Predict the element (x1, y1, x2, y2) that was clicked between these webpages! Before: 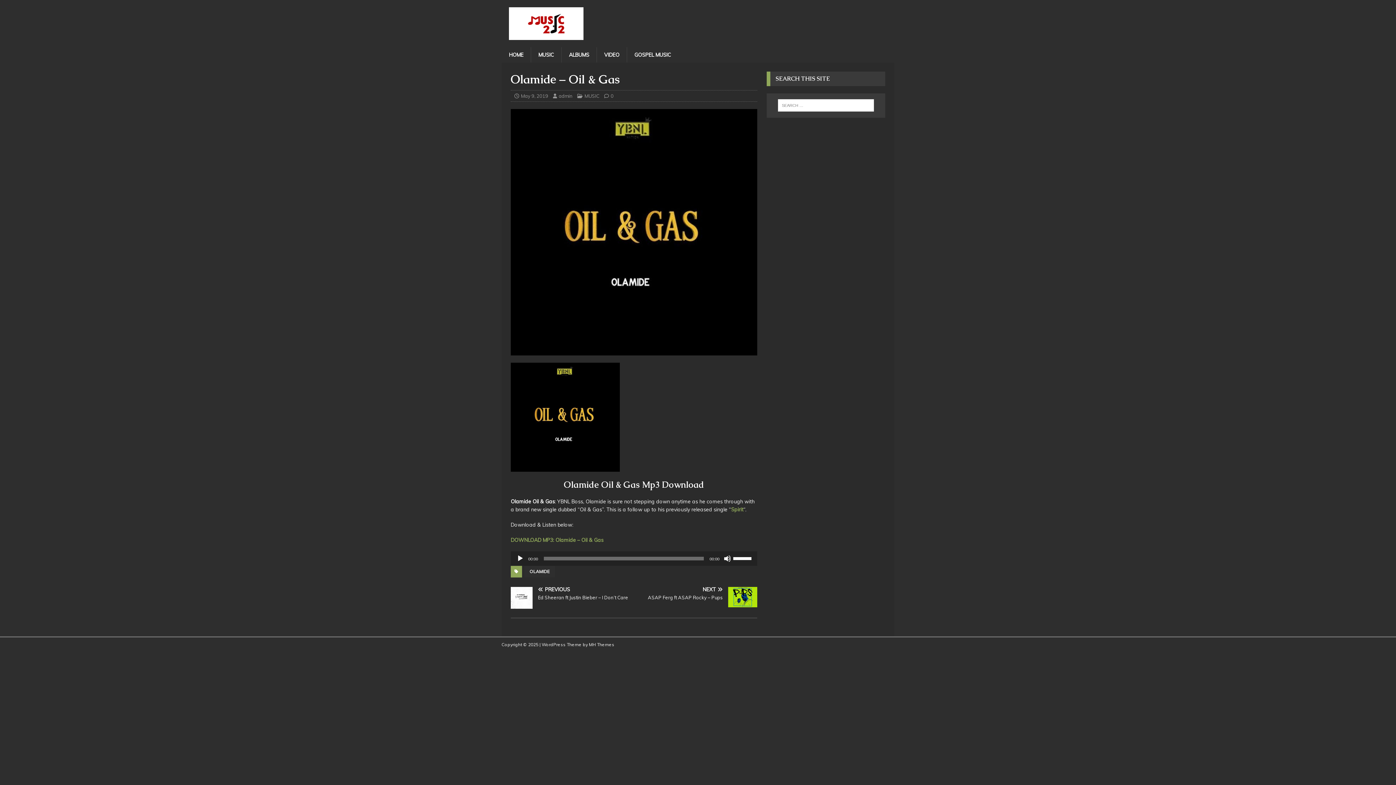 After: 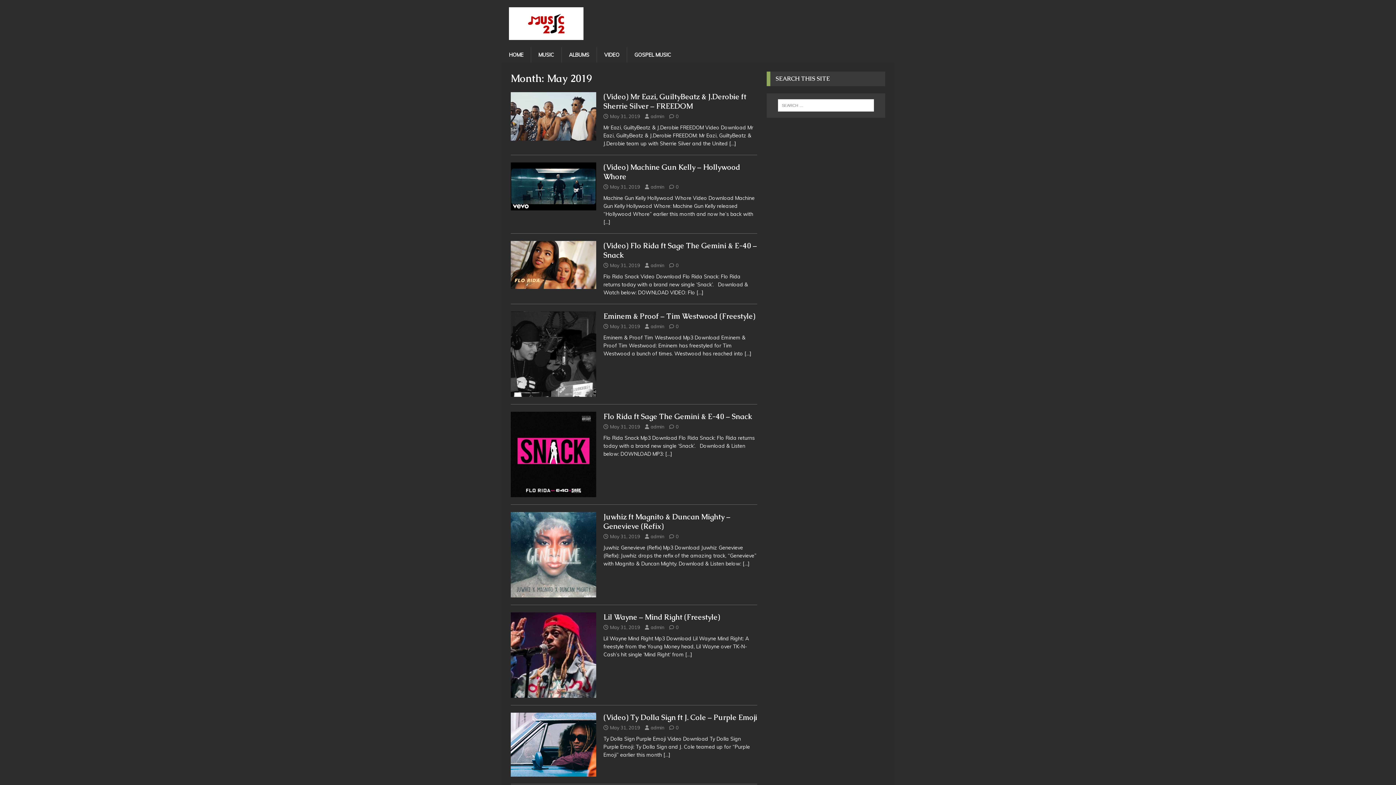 Action: label: May 9, 2019 bbox: (521, 93, 548, 98)